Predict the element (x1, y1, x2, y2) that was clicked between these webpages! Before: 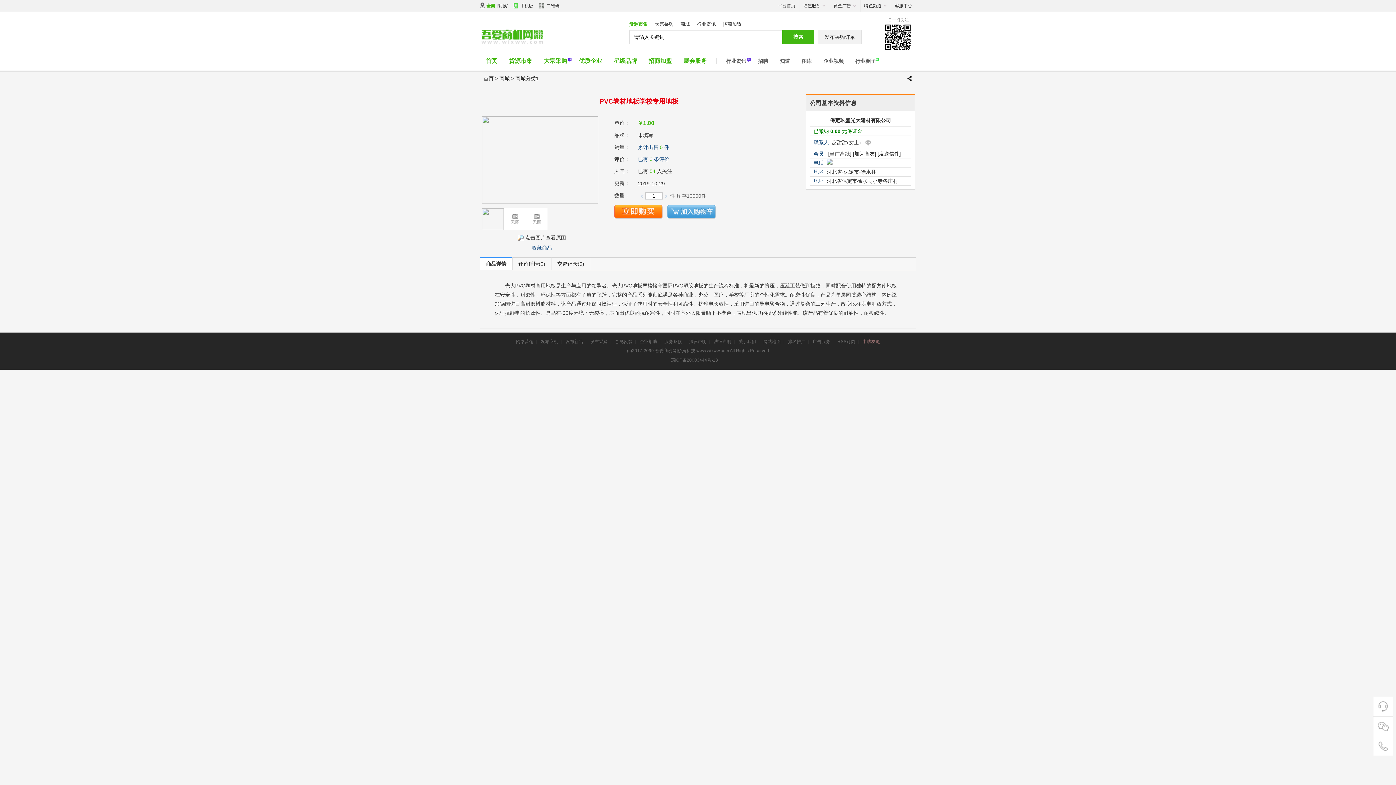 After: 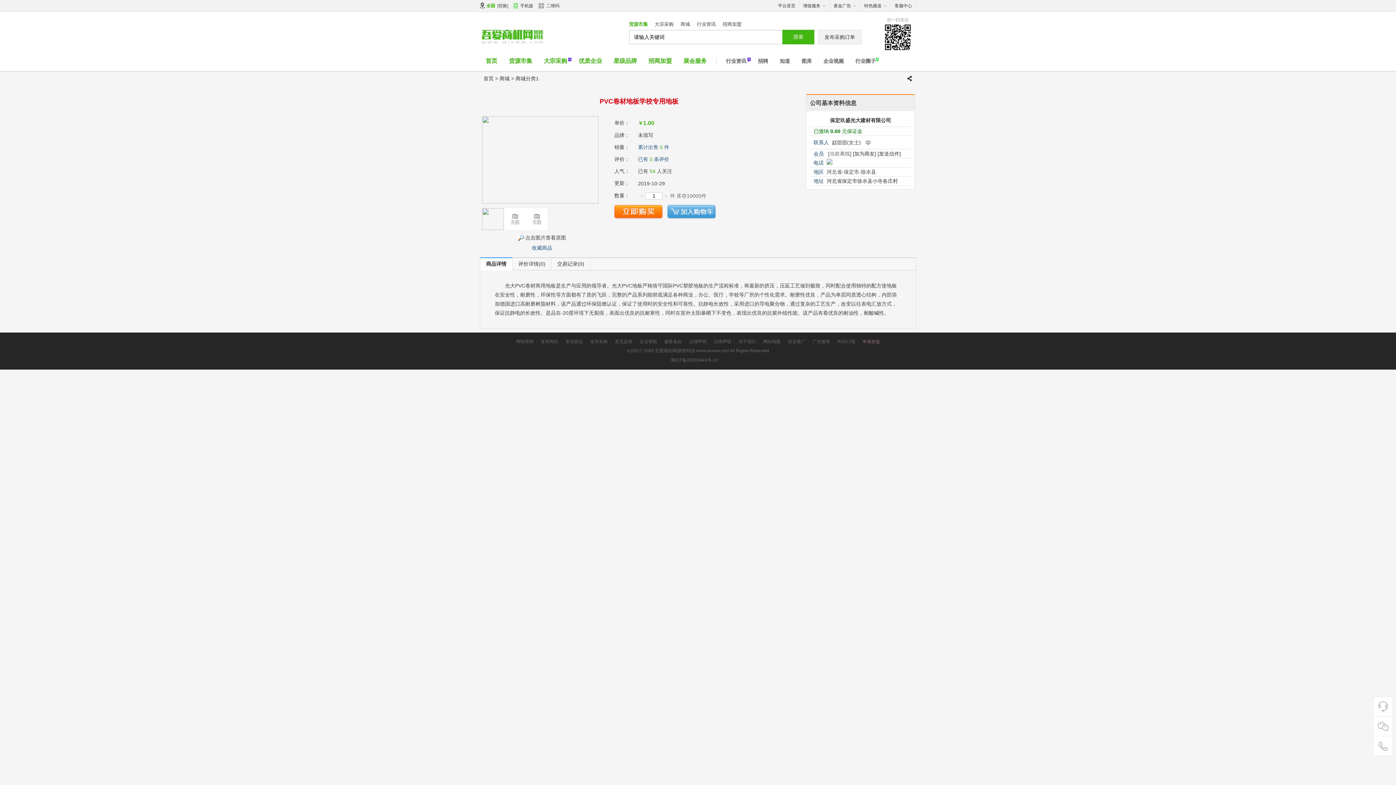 Action: bbox: (763, 339, 780, 344) label: 网站地图